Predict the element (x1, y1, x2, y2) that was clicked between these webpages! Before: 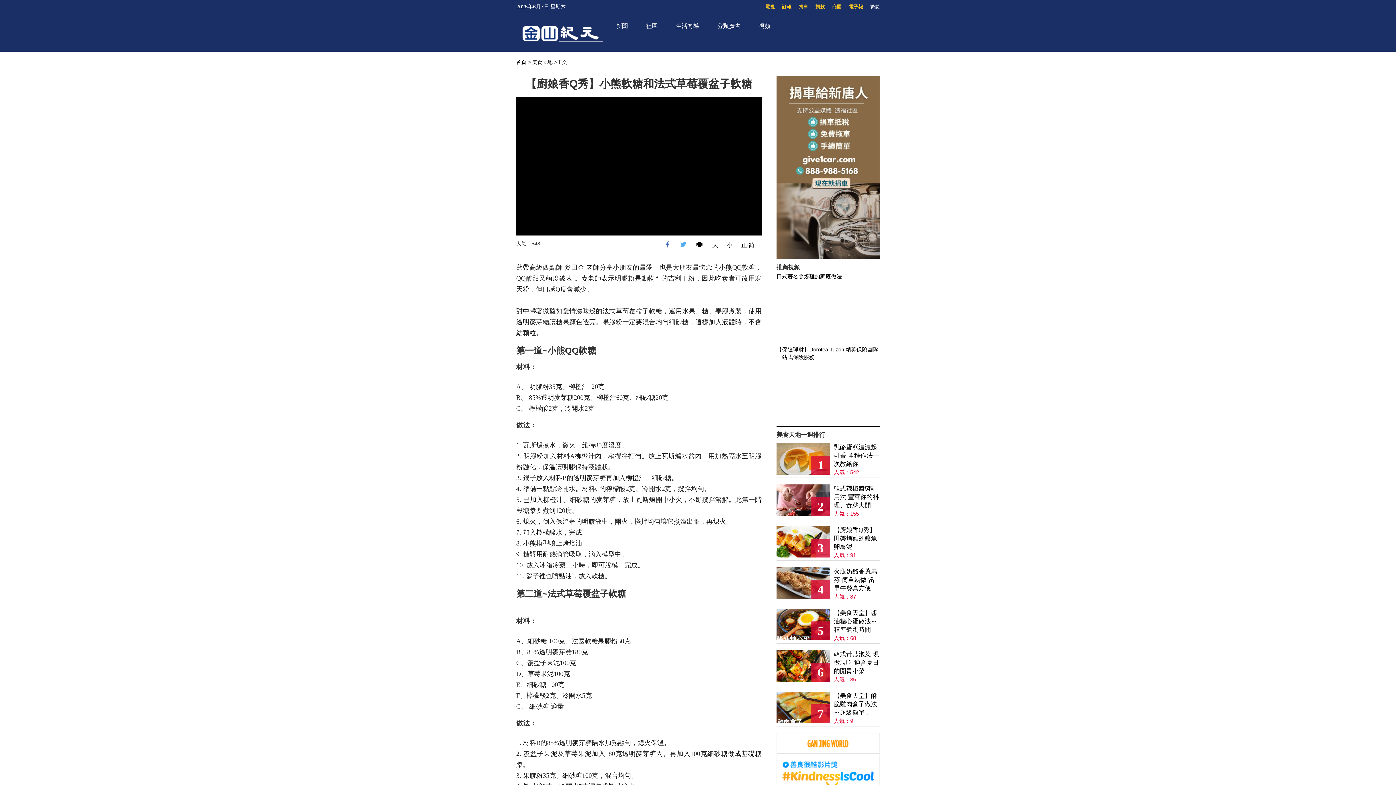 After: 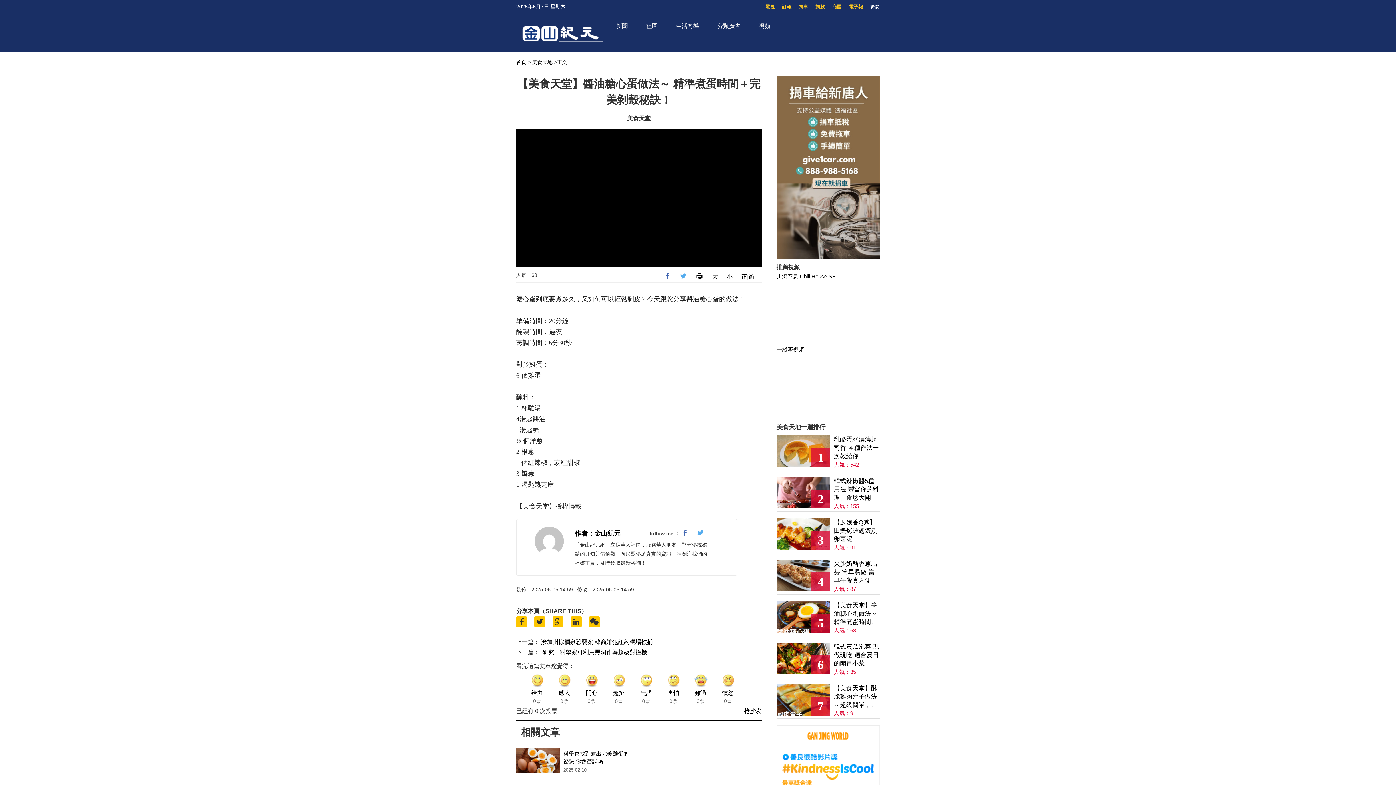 Action: bbox: (834, 608, 879, 634) label: 【美食天堂】醬油糖心蛋做法～ 精準煮蛋時間＋完美剝殼秘訣！